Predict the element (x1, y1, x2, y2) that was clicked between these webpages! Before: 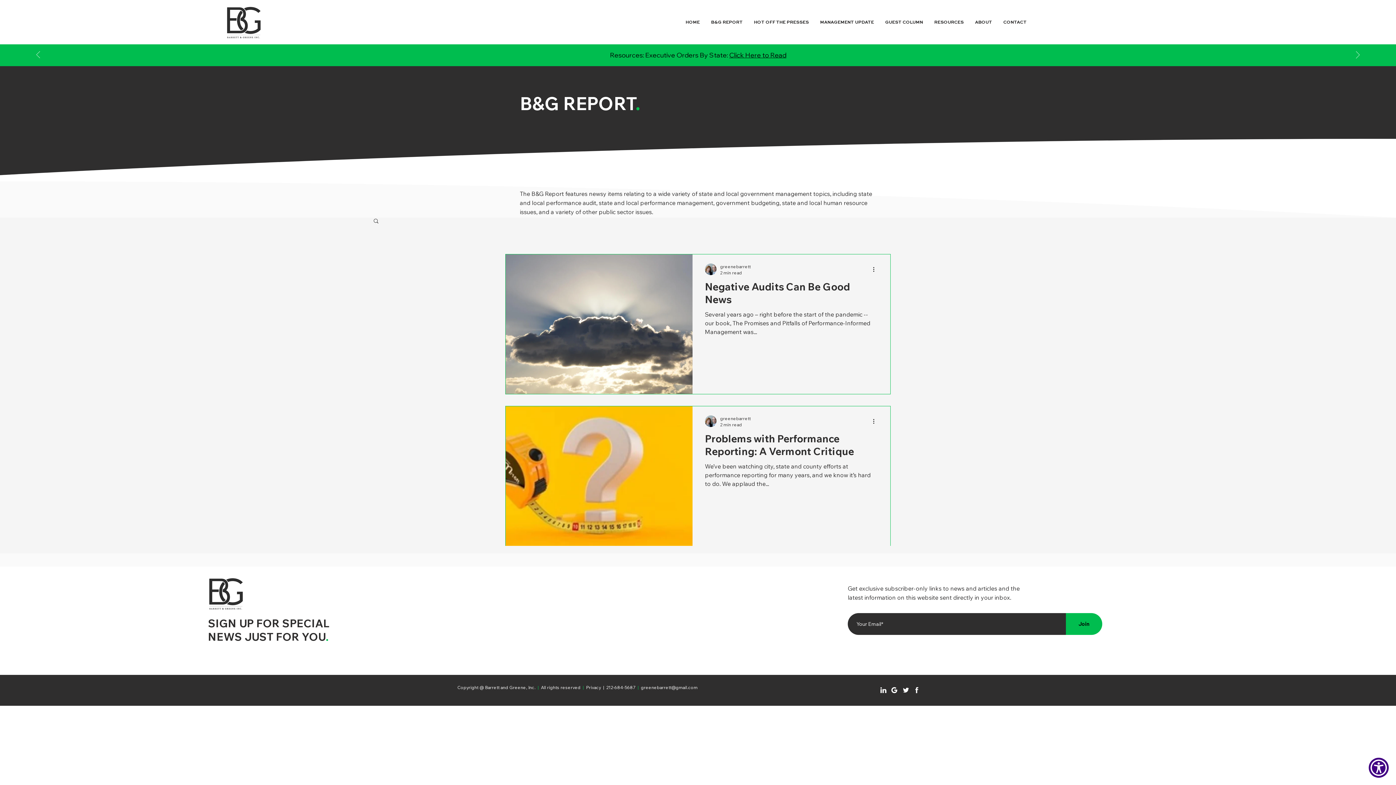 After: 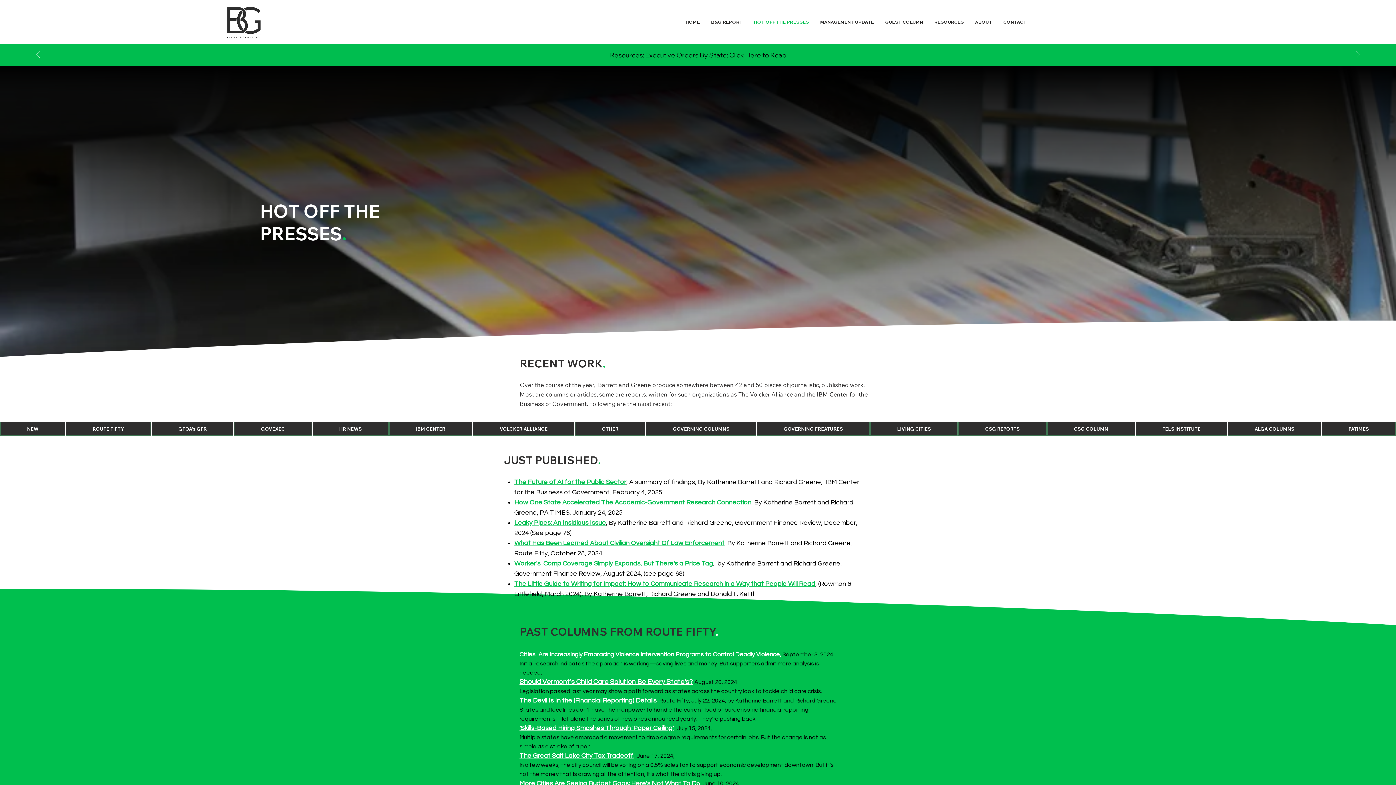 Action: bbox: (748, 12, 814, 32) label: HOT OFF THE PRESSES